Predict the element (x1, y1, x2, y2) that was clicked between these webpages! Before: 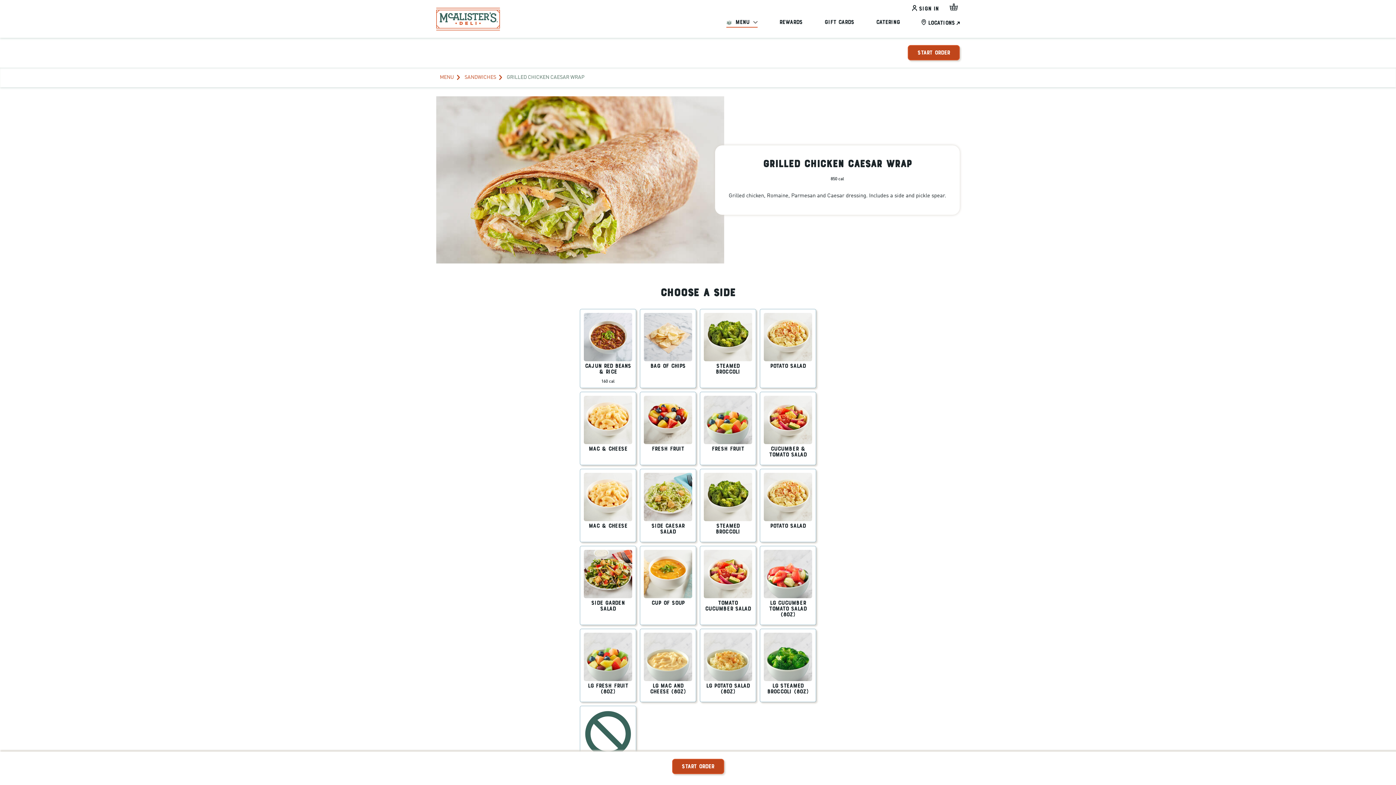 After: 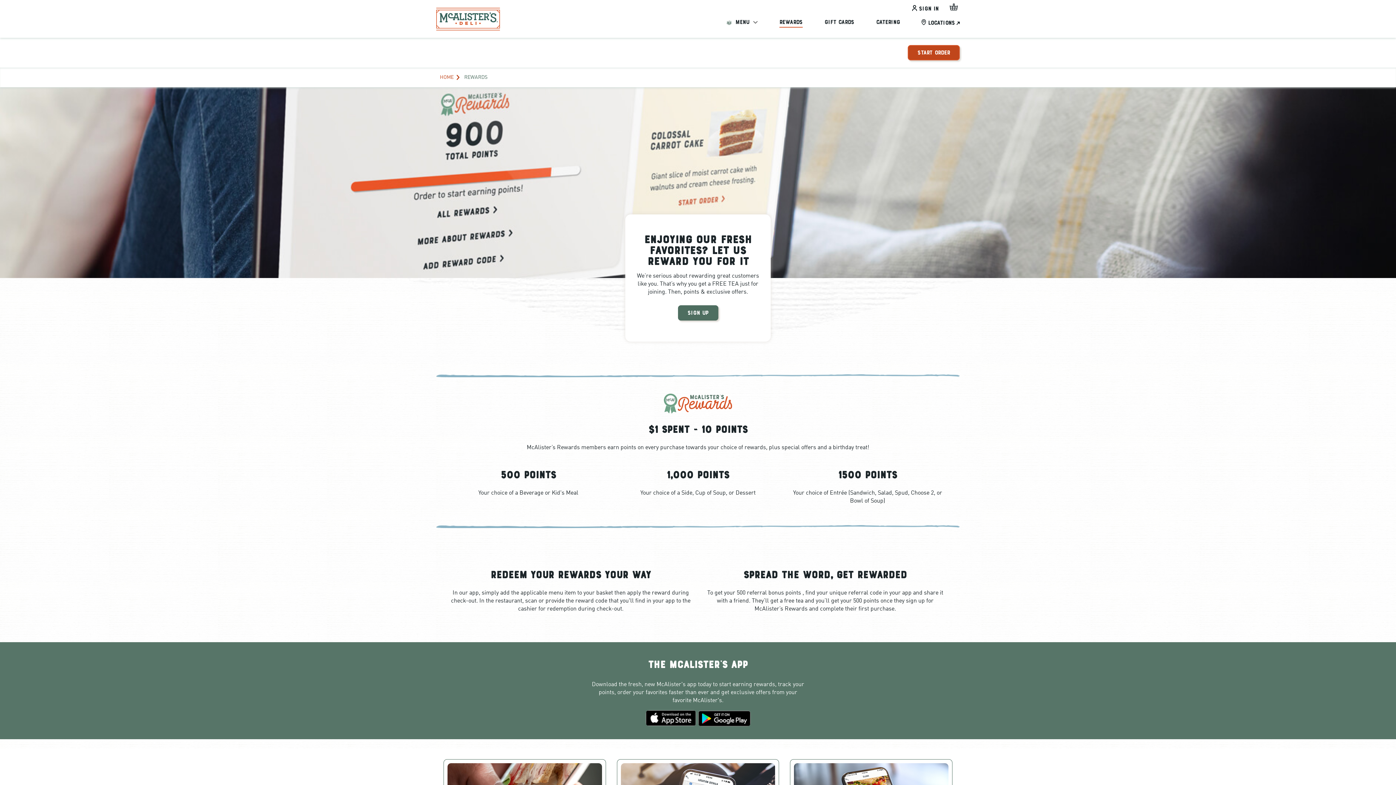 Action: bbox: (779, 18, 802, 25) label: REWARDS